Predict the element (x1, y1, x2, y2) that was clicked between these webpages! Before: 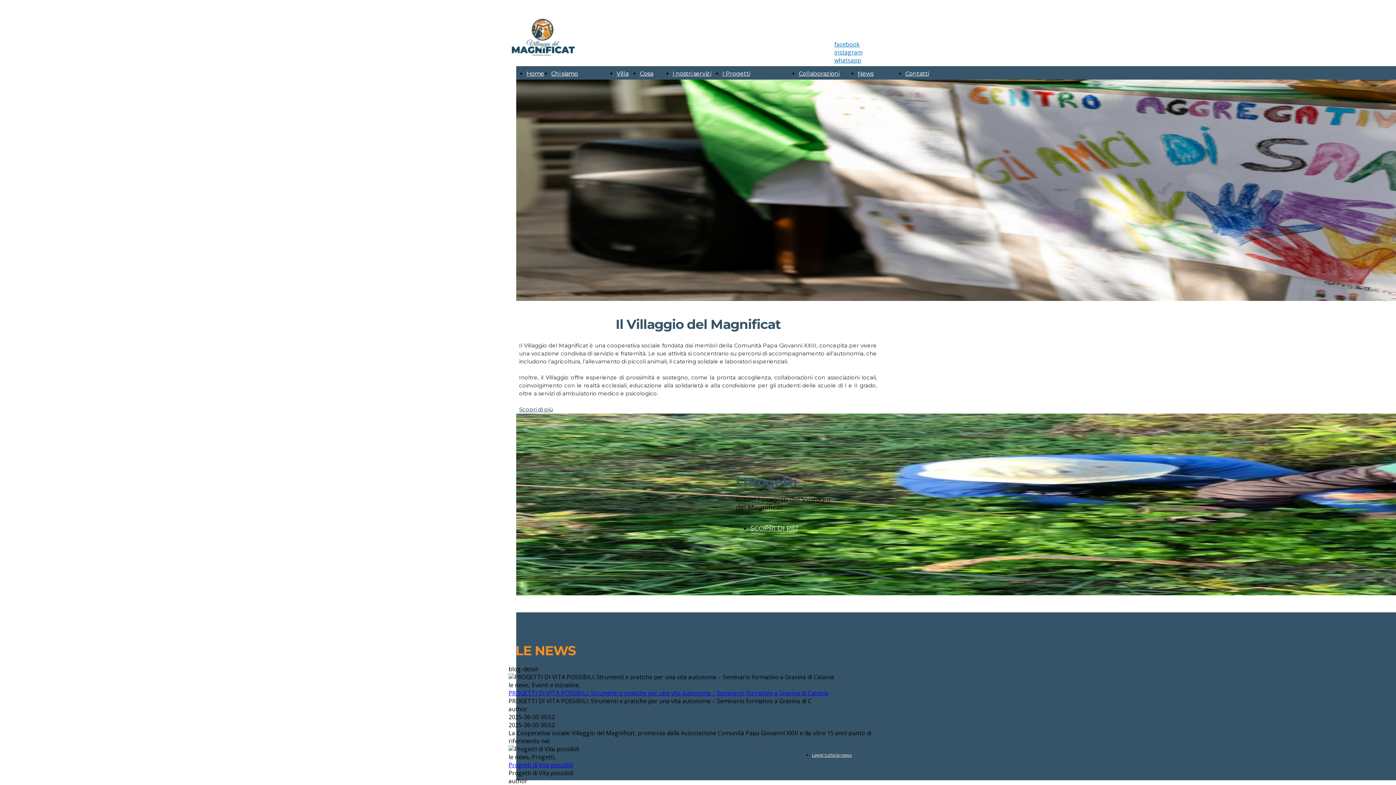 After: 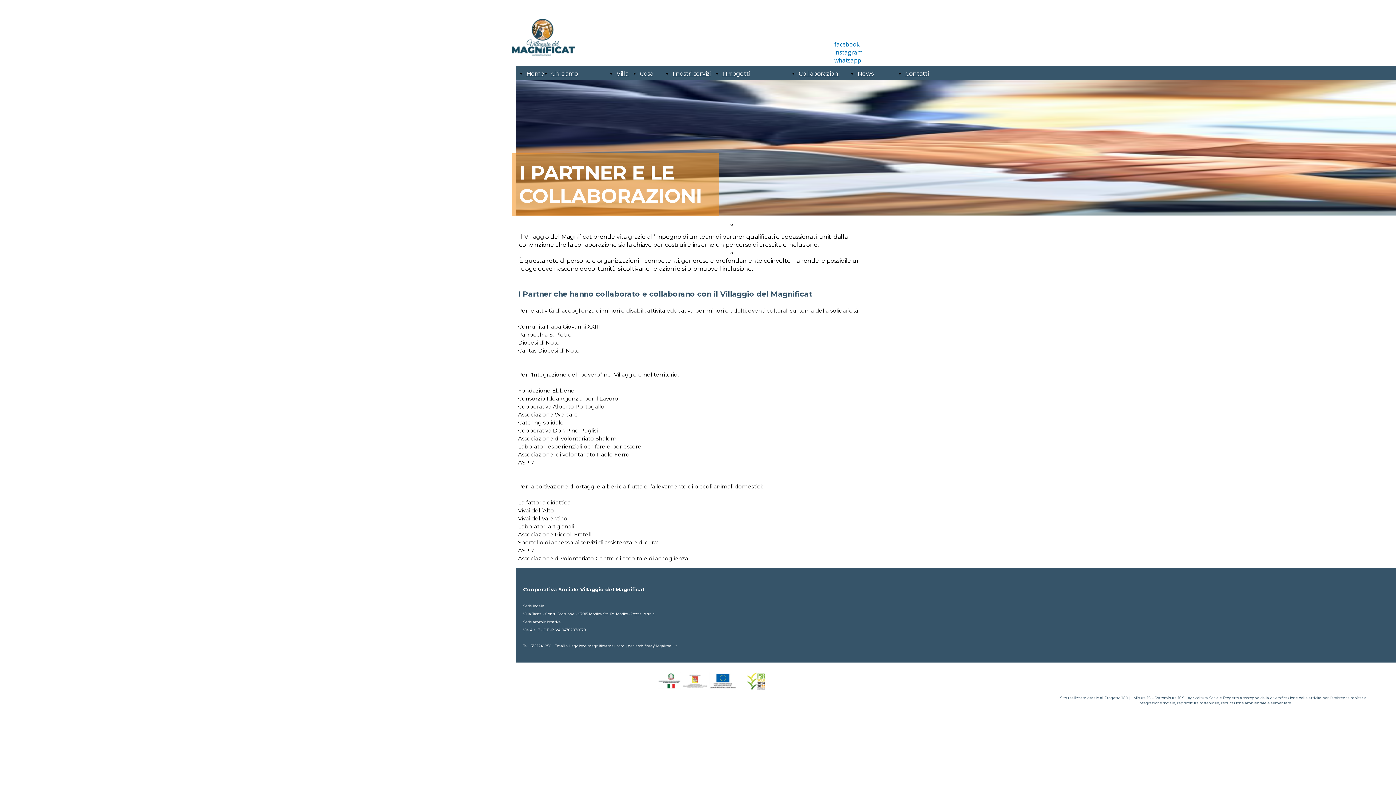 Action: label: Collaborazioni bbox: (798, 70, 839, 77)